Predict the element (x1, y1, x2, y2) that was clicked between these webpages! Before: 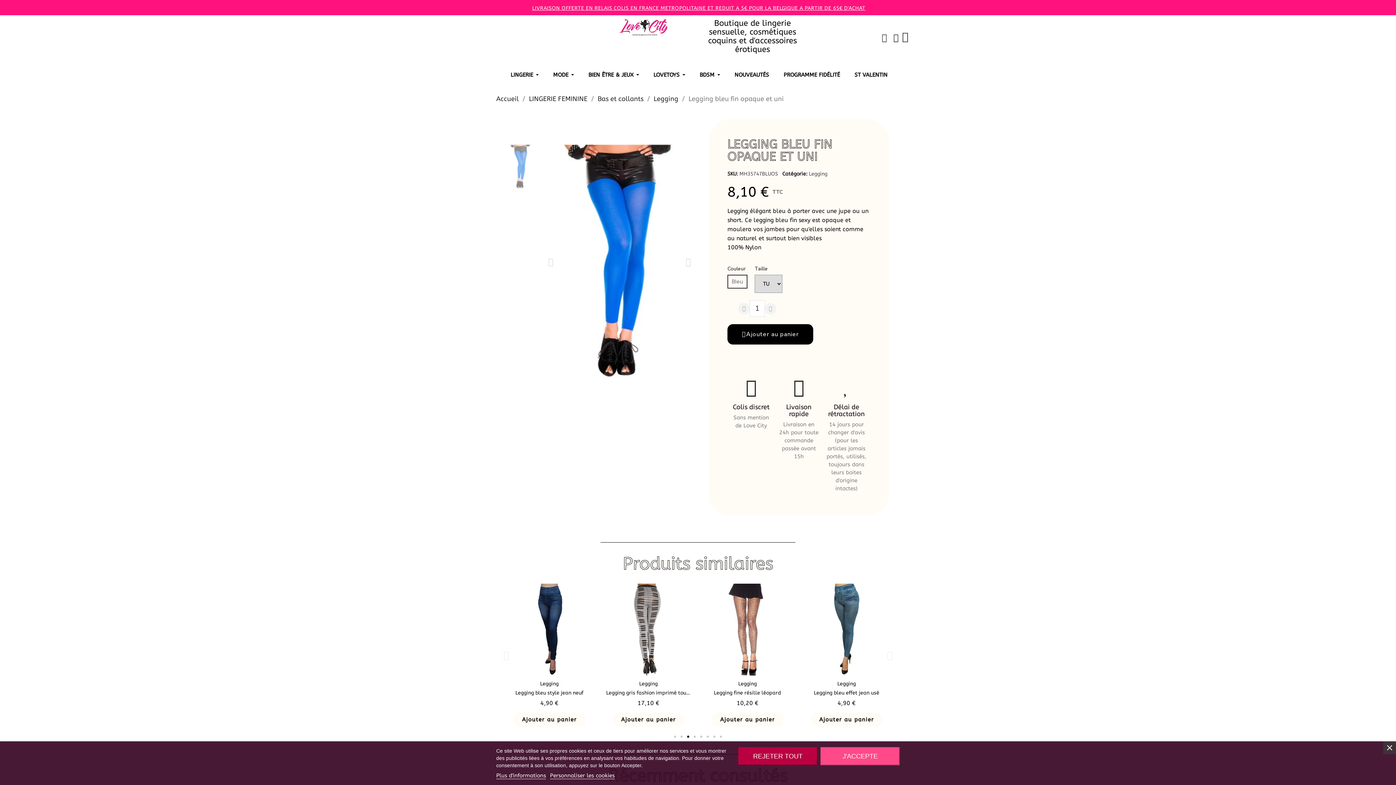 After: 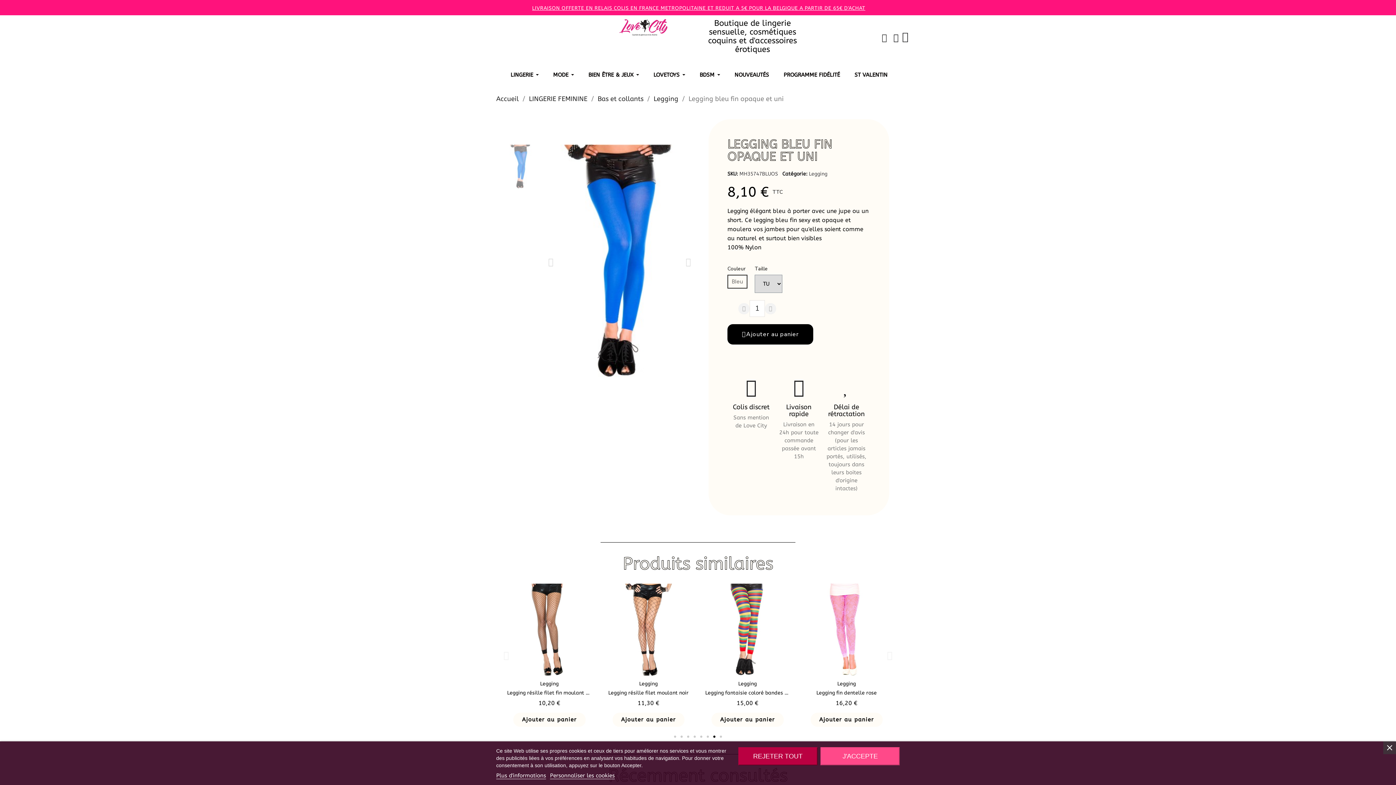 Action: bbox: (713, 735, 715, 738) label: Go to slide 7